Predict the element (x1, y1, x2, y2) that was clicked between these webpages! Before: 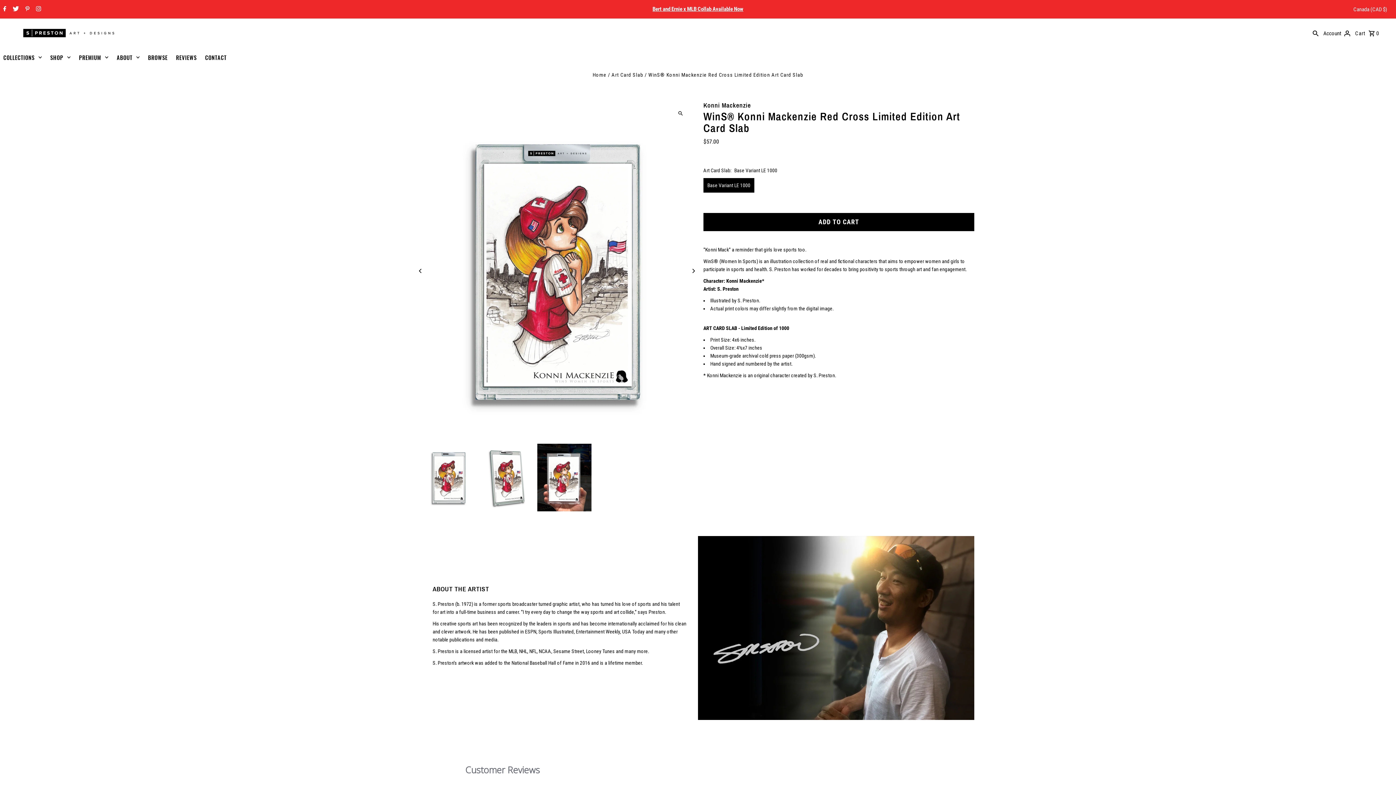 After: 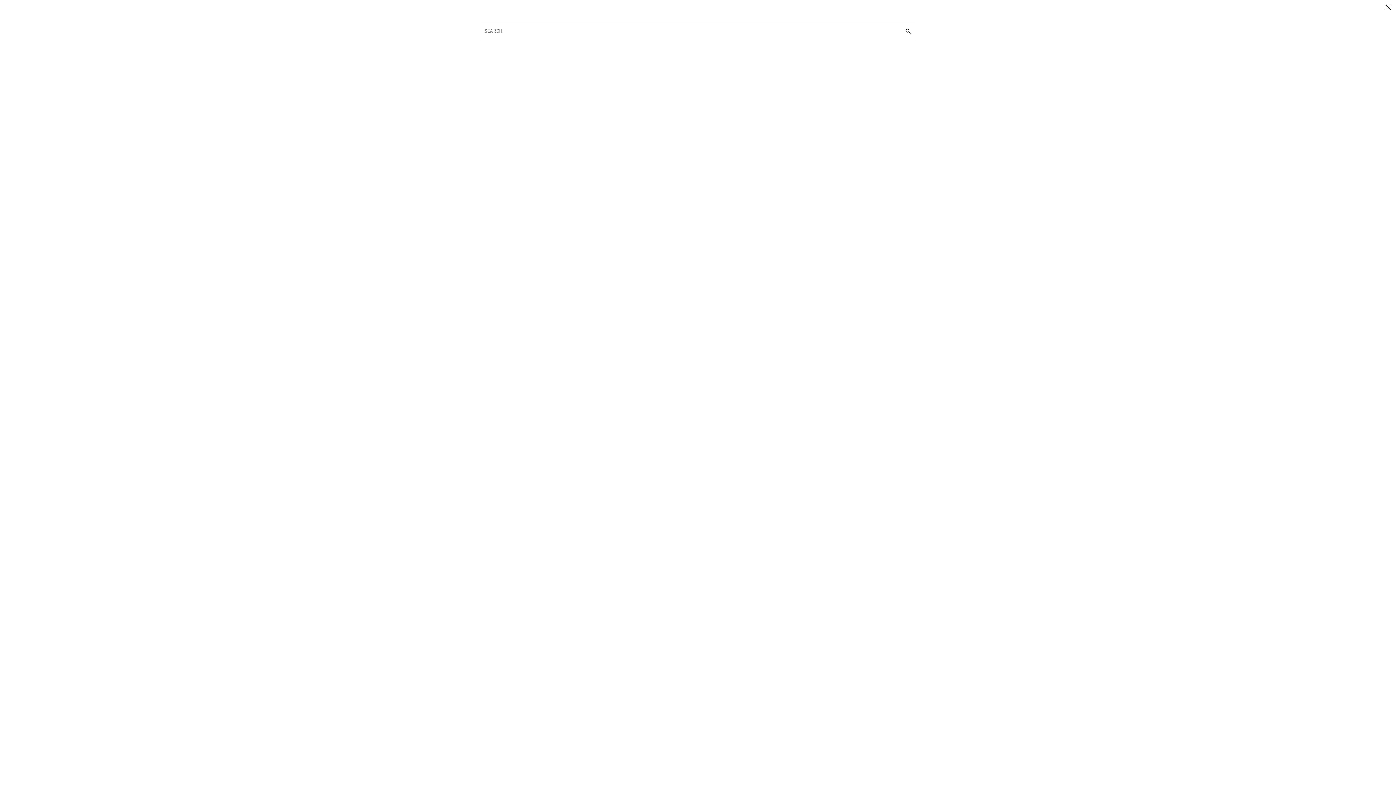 Action: bbox: (1311, 22, 1320, 44) label: SEARCH